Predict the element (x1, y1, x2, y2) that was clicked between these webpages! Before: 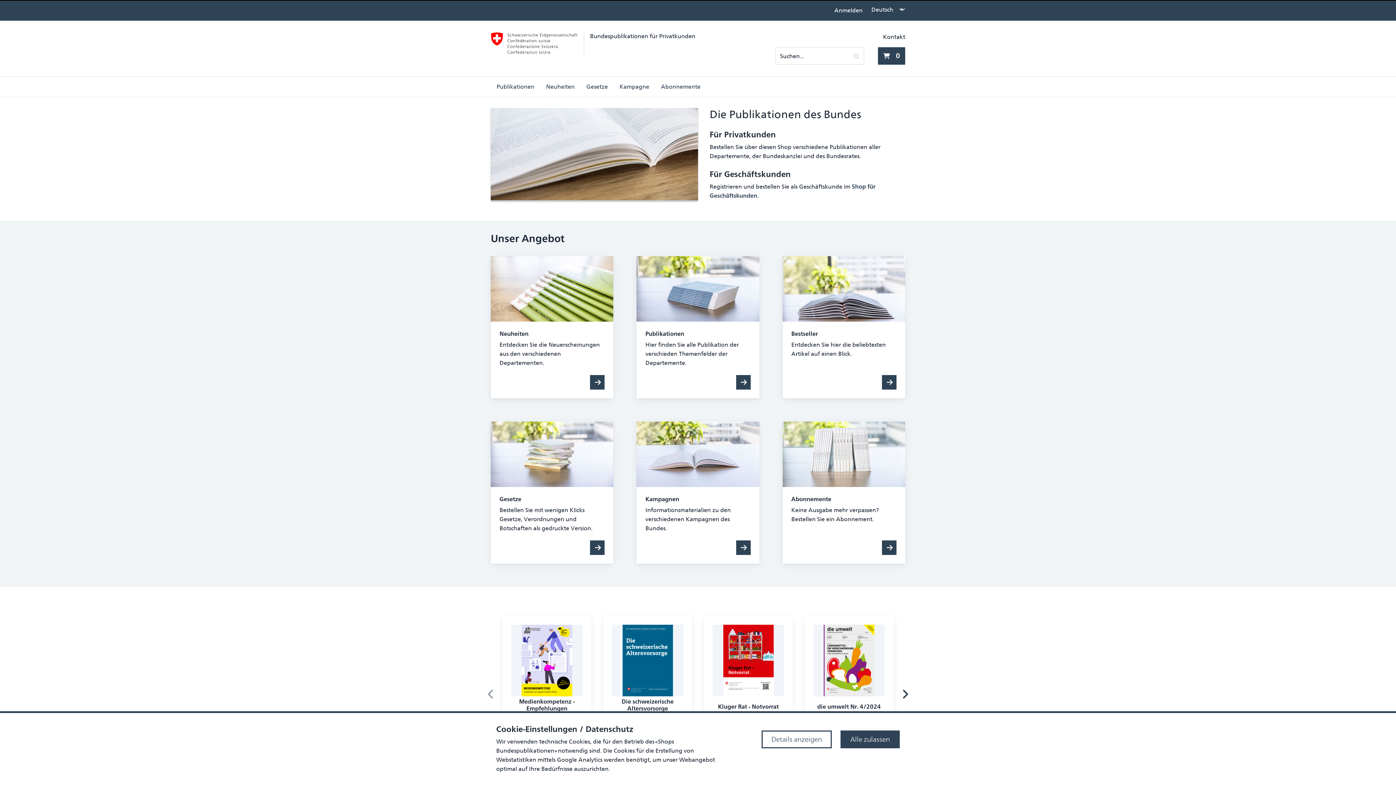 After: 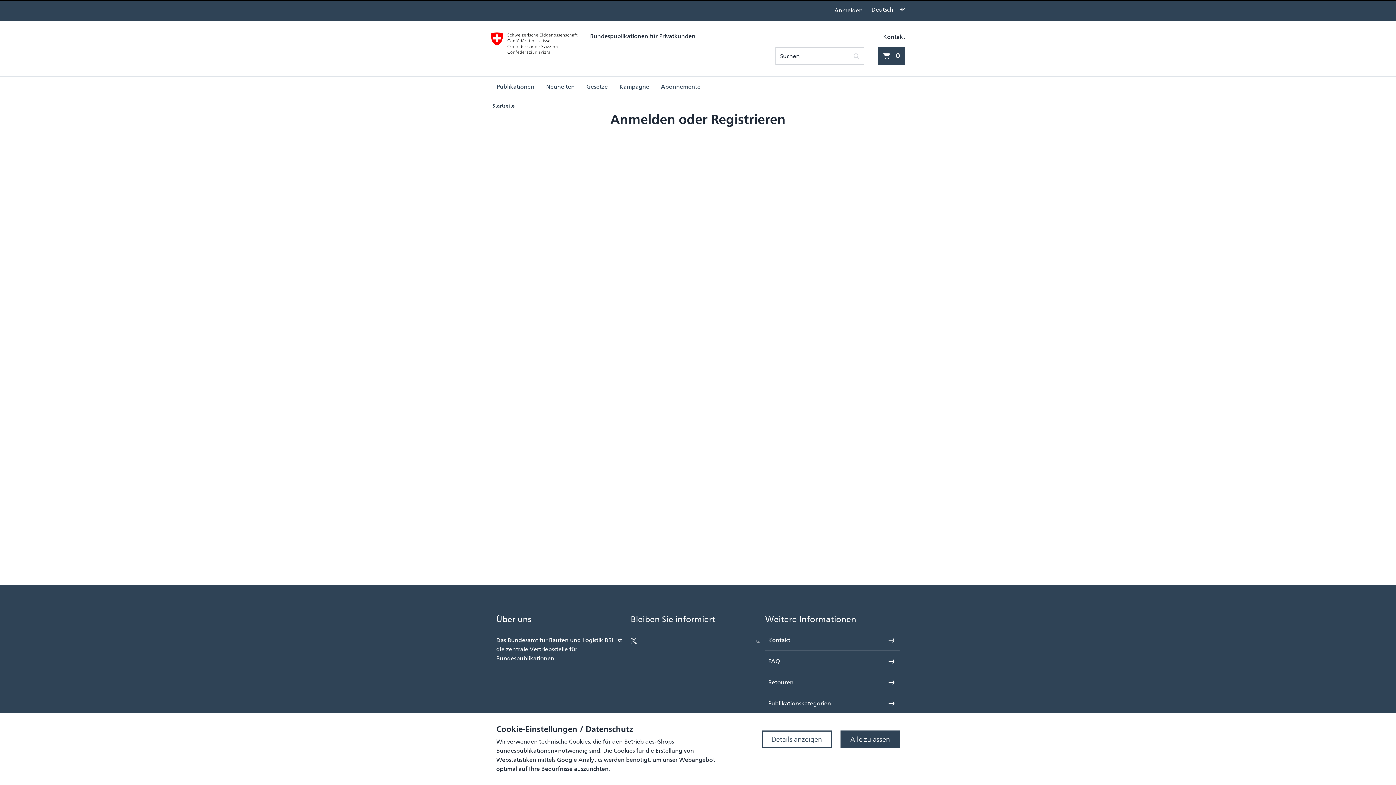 Action: bbox: (834, 5, 862, 14) label: Anmelden